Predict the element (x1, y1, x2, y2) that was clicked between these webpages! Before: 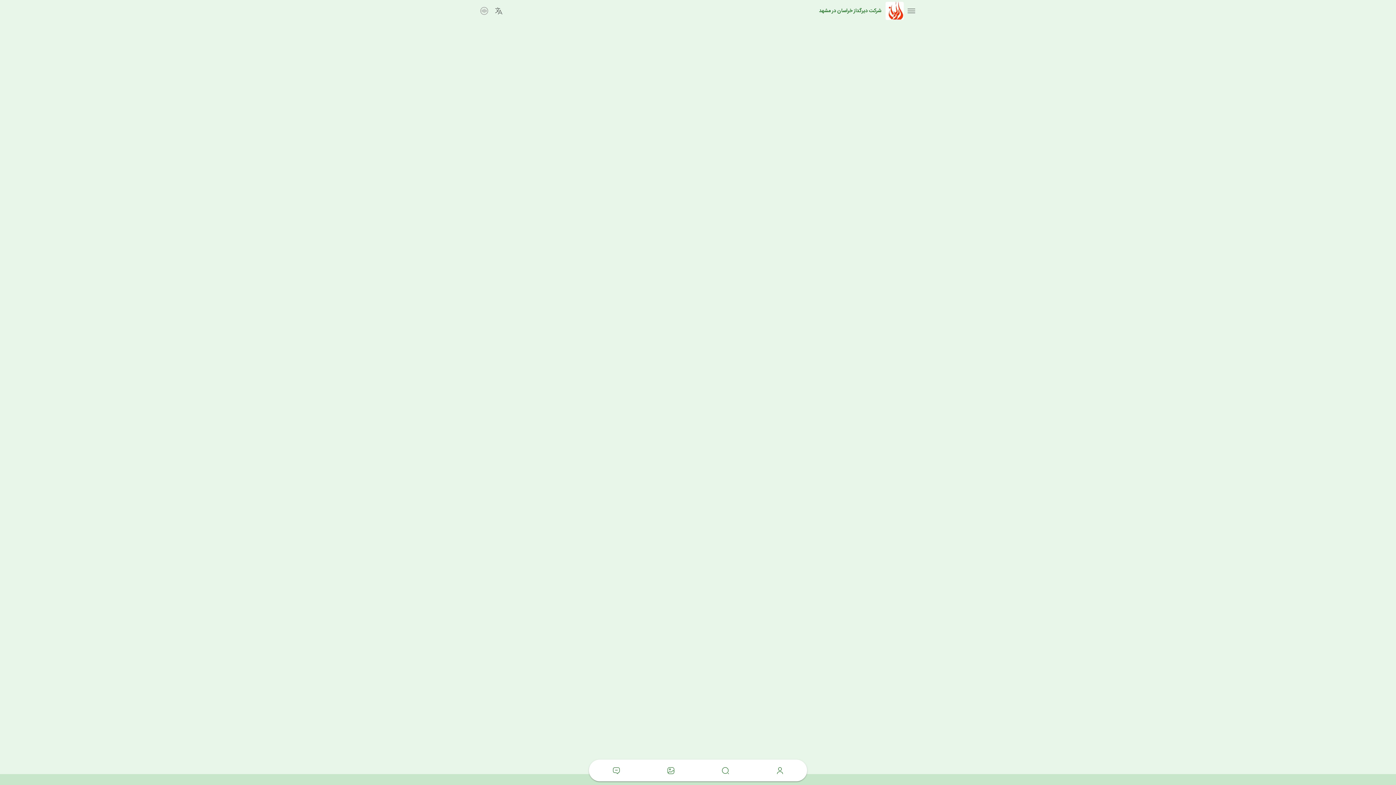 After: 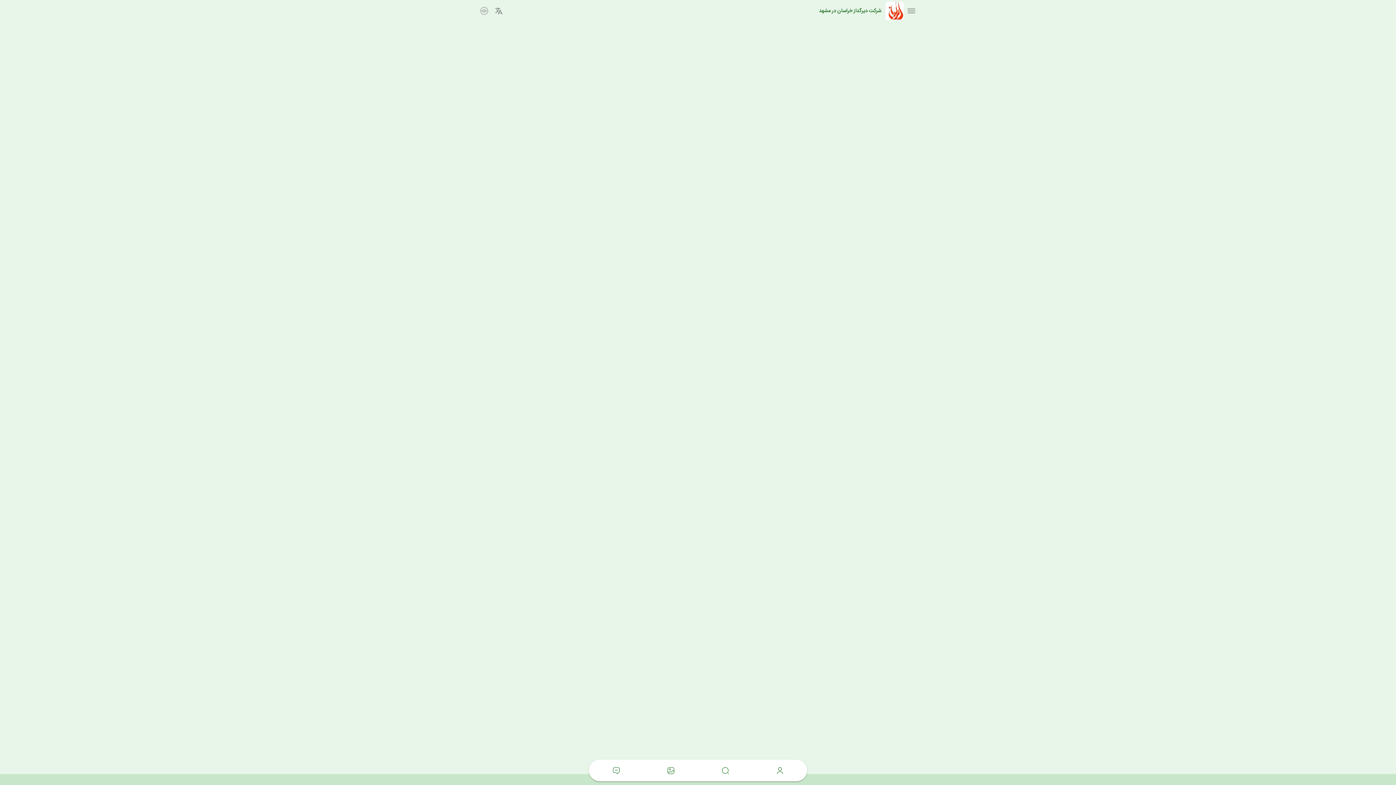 Action: bbox: (881, 1, 904, 20)